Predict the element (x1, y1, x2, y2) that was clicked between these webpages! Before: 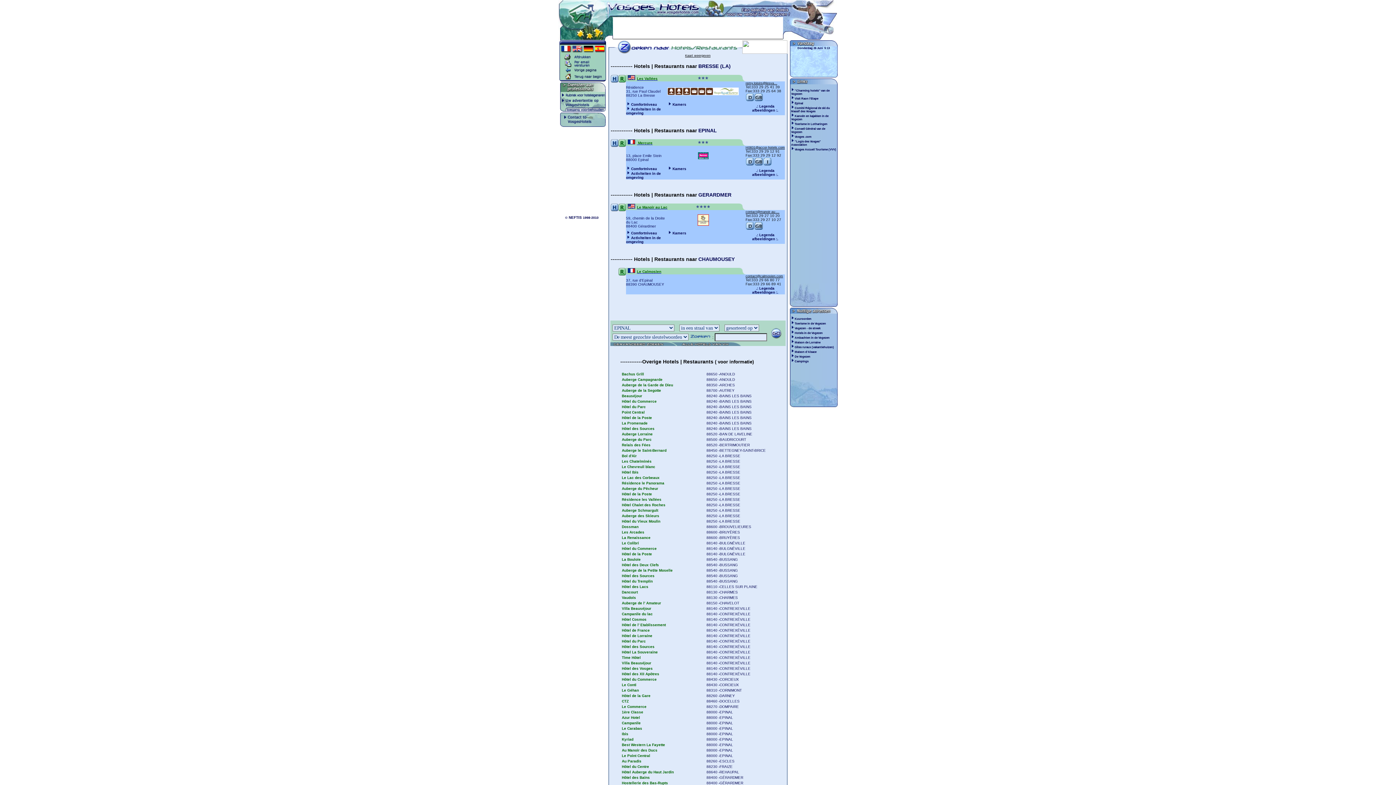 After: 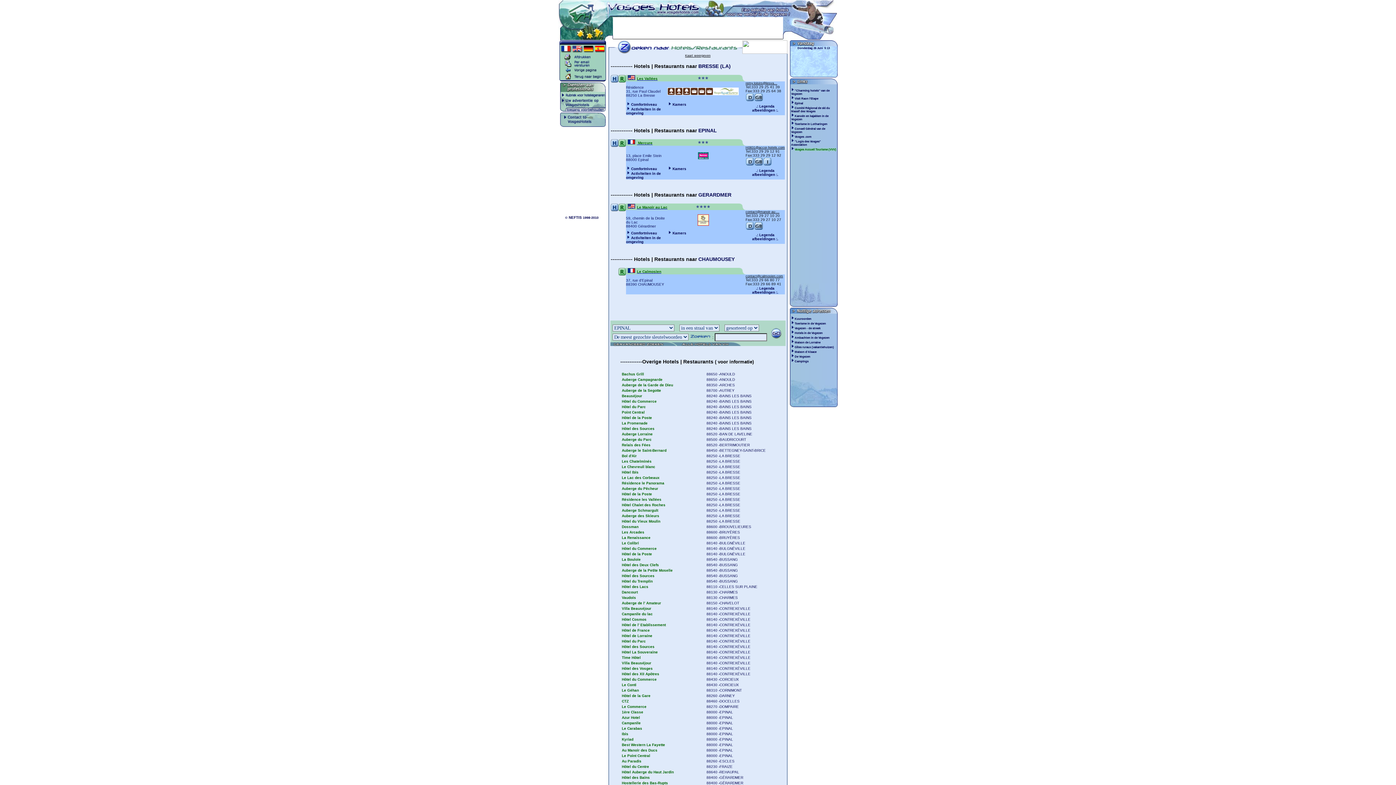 Action: label: Vosges Accueil Tourisme (VVV)  bbox: (794, 148, 837, 151)